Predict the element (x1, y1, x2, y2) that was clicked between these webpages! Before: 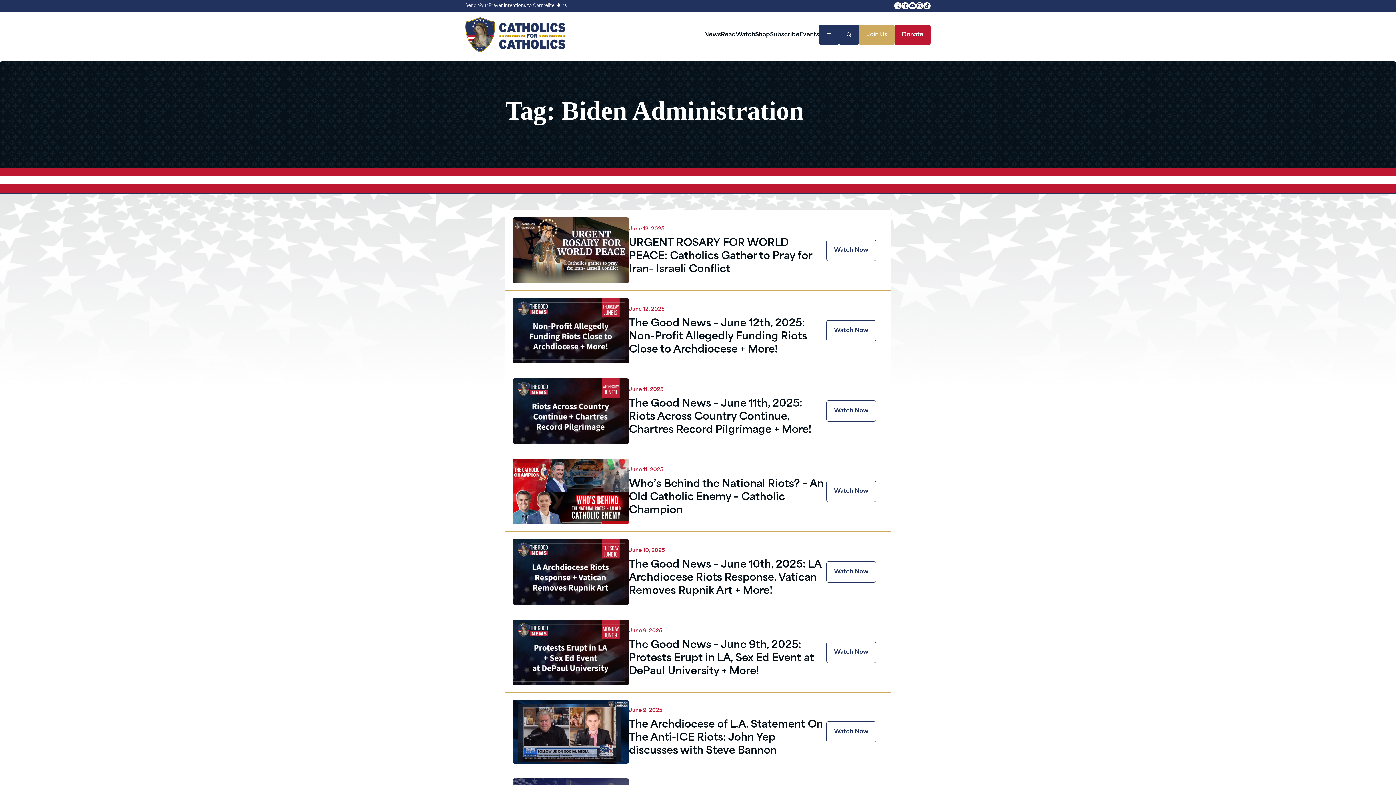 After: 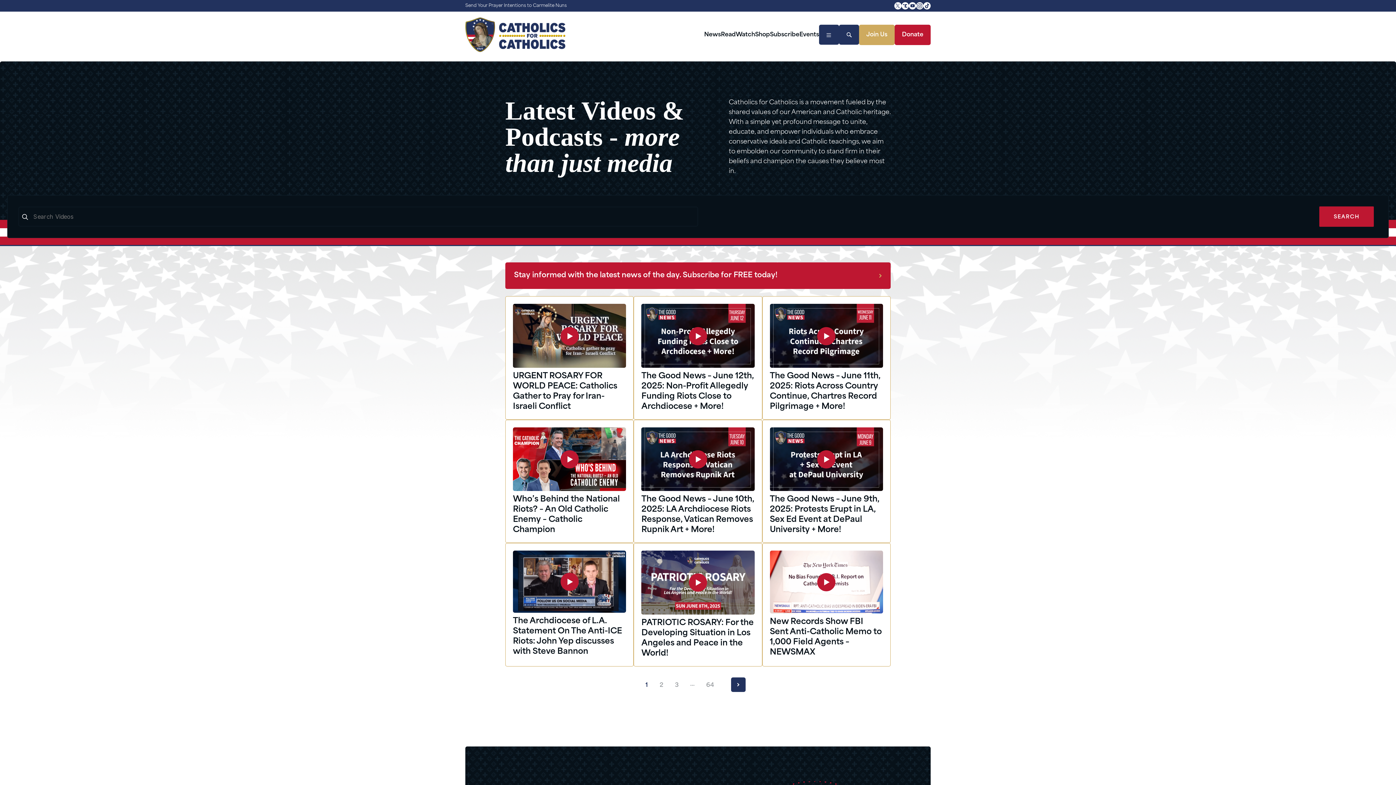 Action: label: Watch bbox: (736, 31, 755, 37)